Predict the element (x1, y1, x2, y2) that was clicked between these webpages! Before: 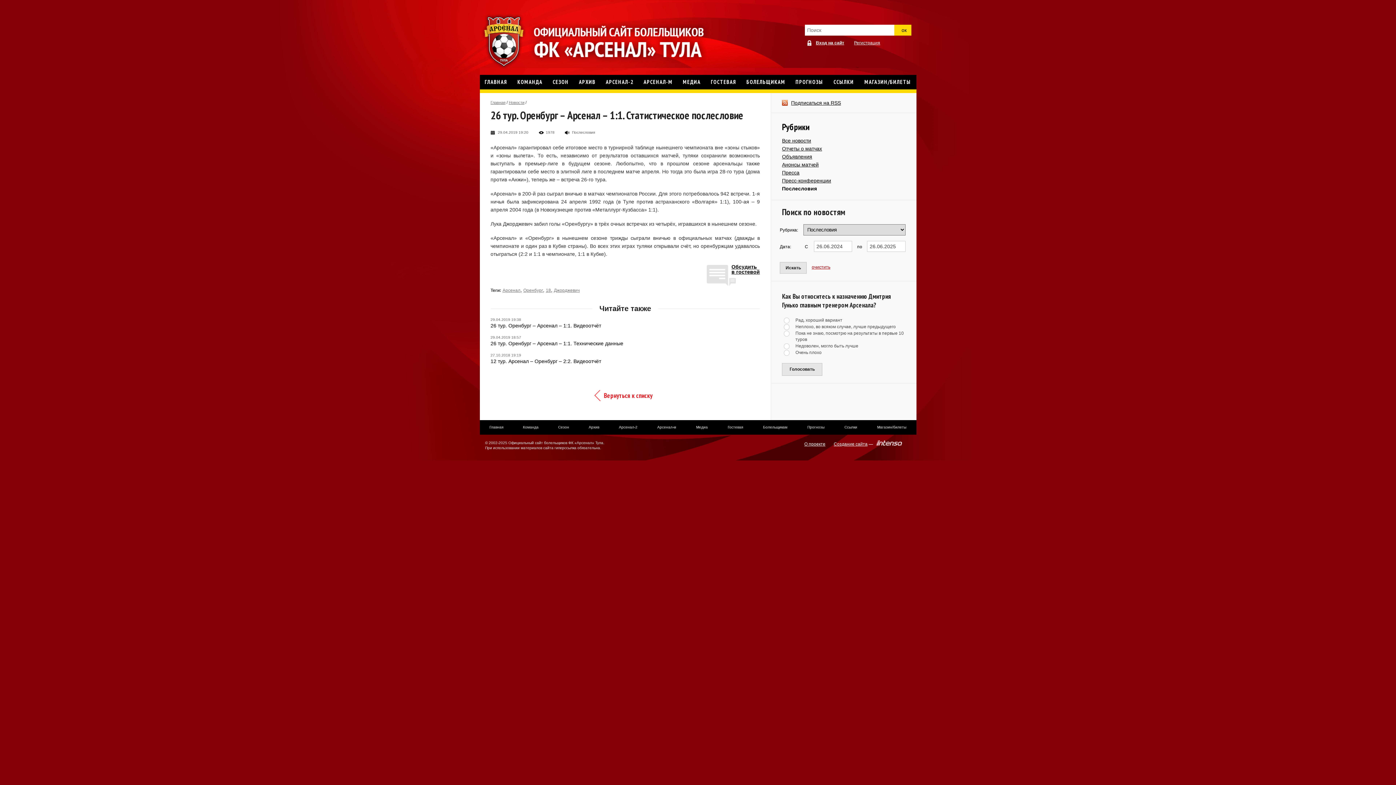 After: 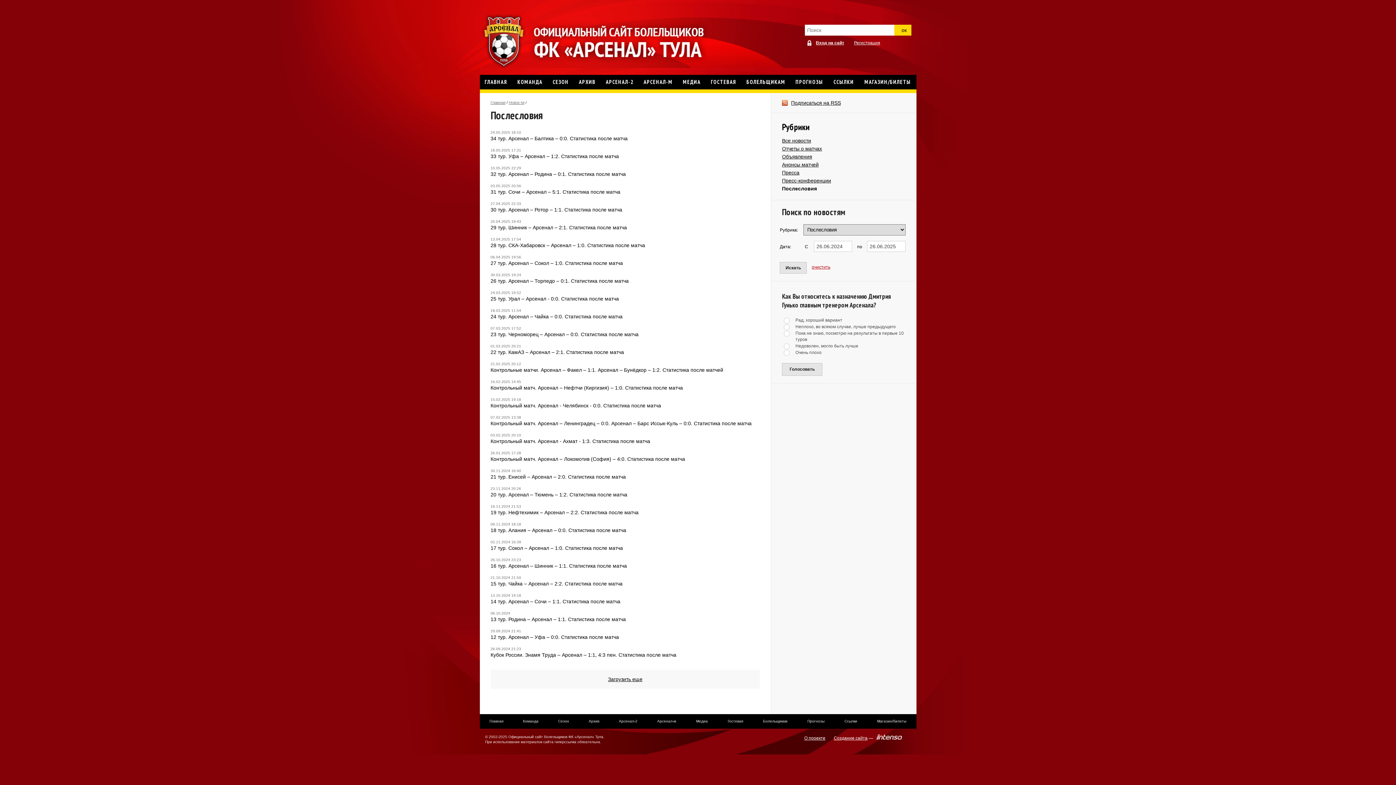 Action: bbox: (782, 184, 905, 192) label: Послесловия